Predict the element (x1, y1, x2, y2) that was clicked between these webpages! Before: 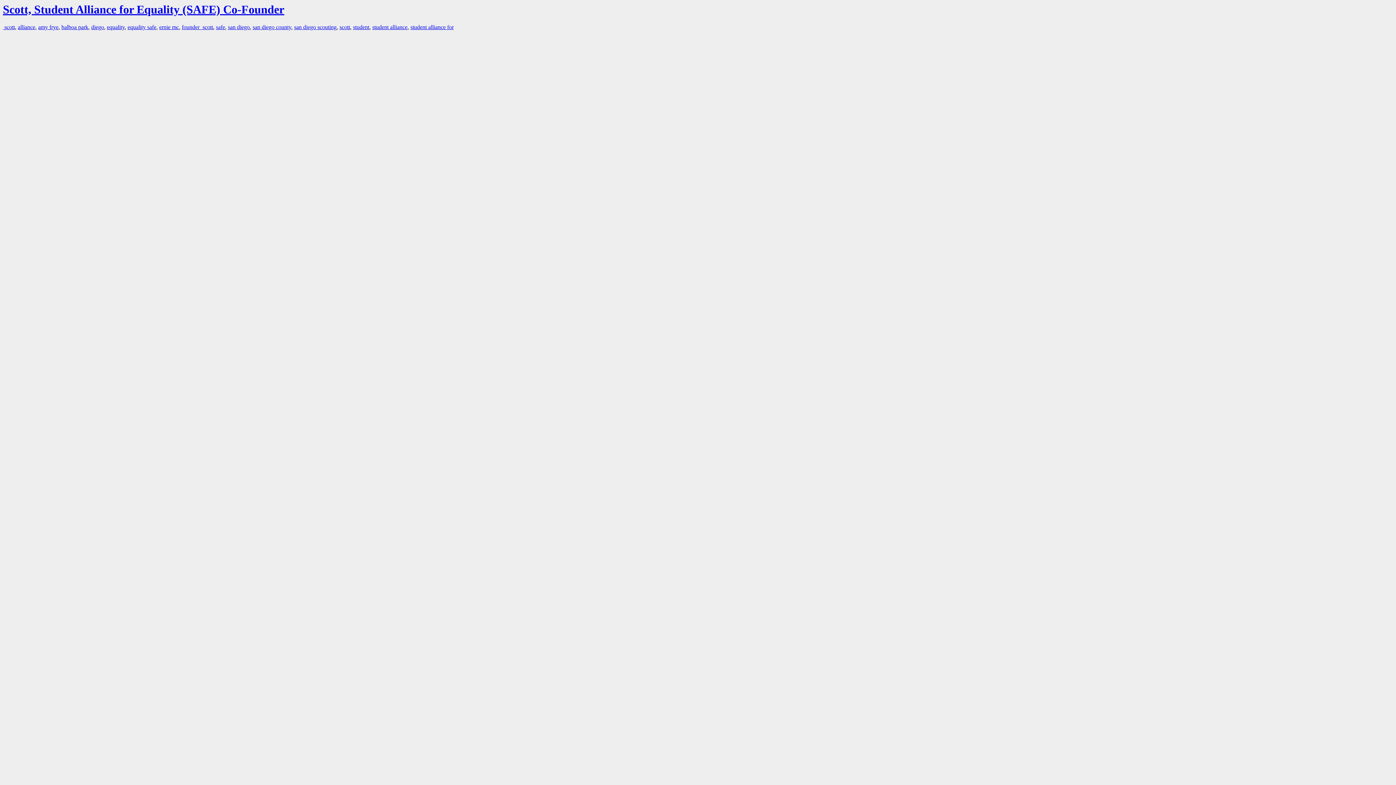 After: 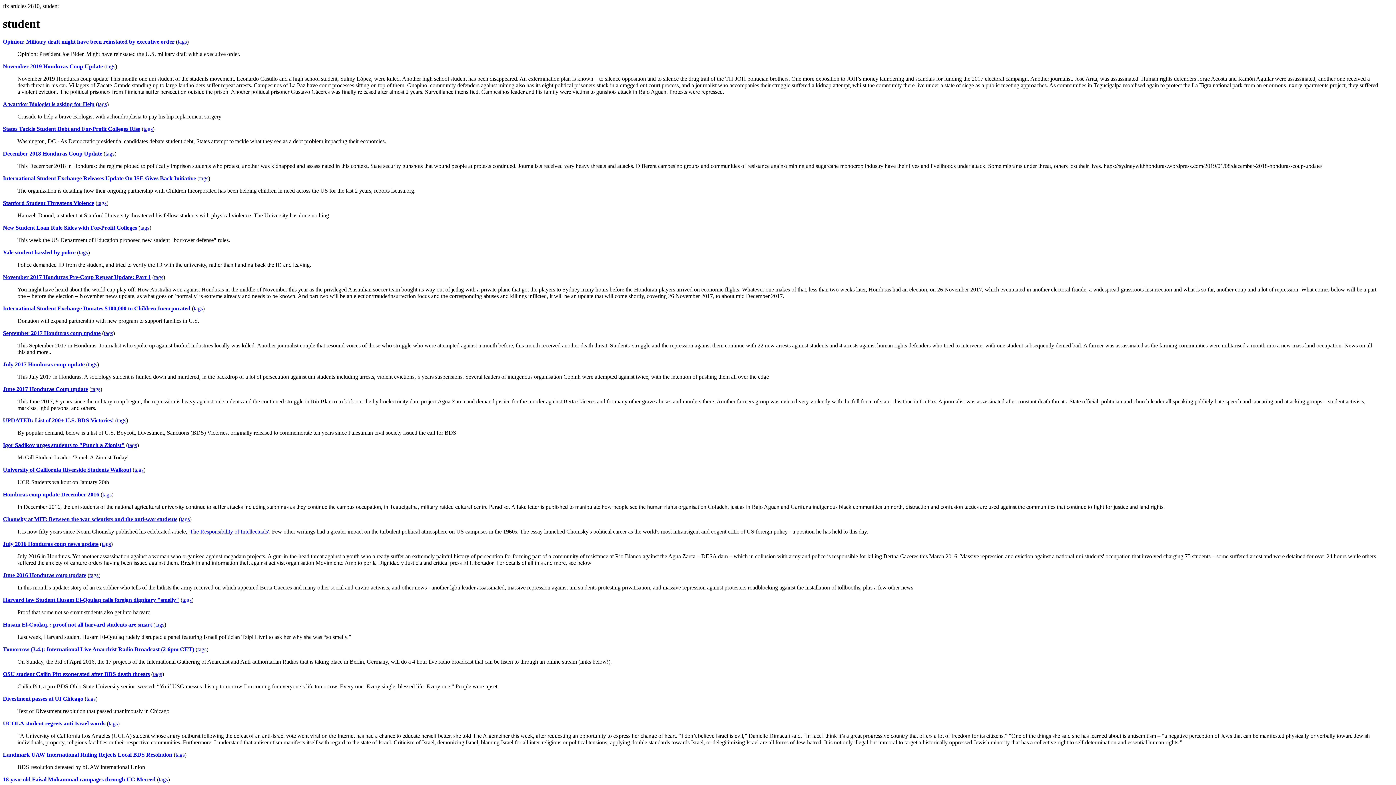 Action: bbox: (353, 24, 369, 30) label: student